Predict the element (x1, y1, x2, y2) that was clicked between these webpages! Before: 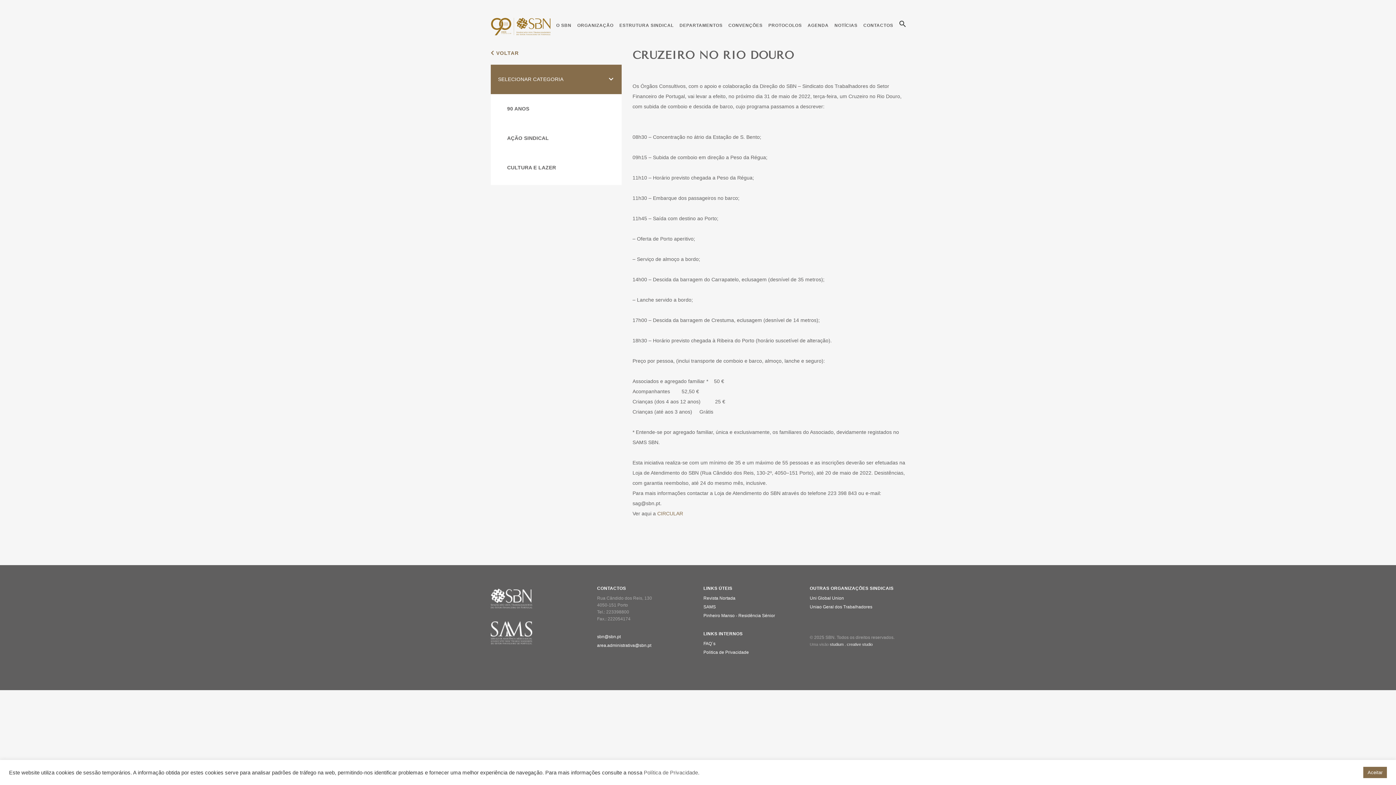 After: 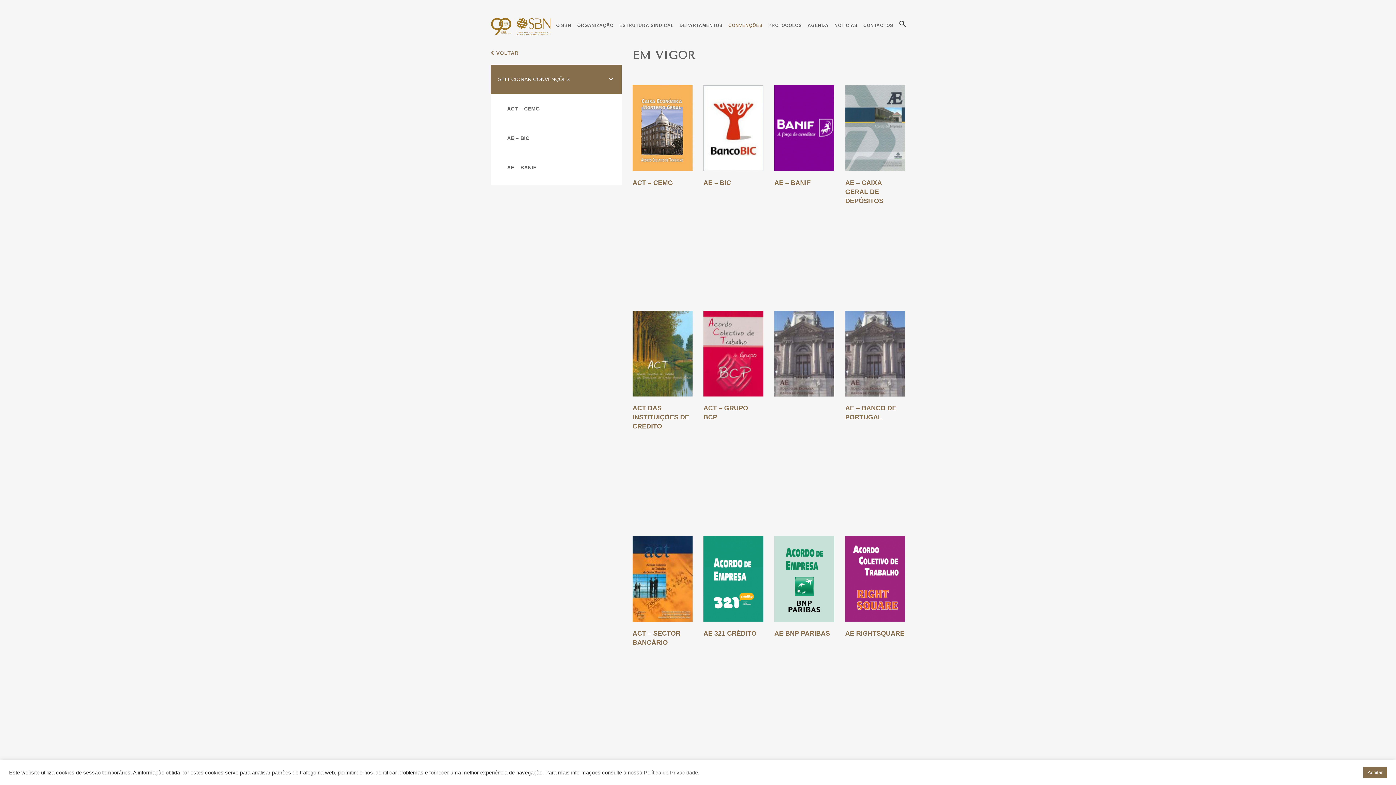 Action: label: CONVENÇÕES bbox: (725, 17, 765, 33)